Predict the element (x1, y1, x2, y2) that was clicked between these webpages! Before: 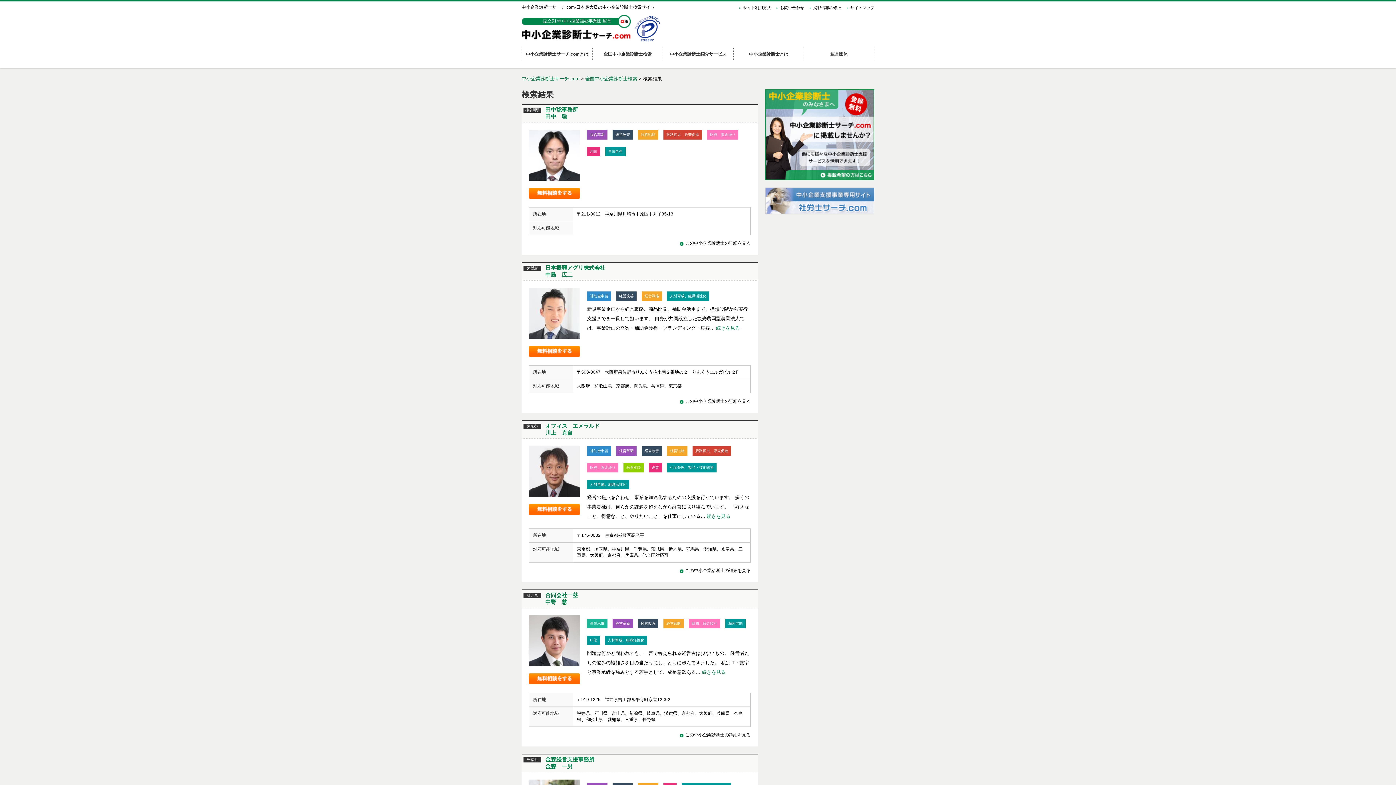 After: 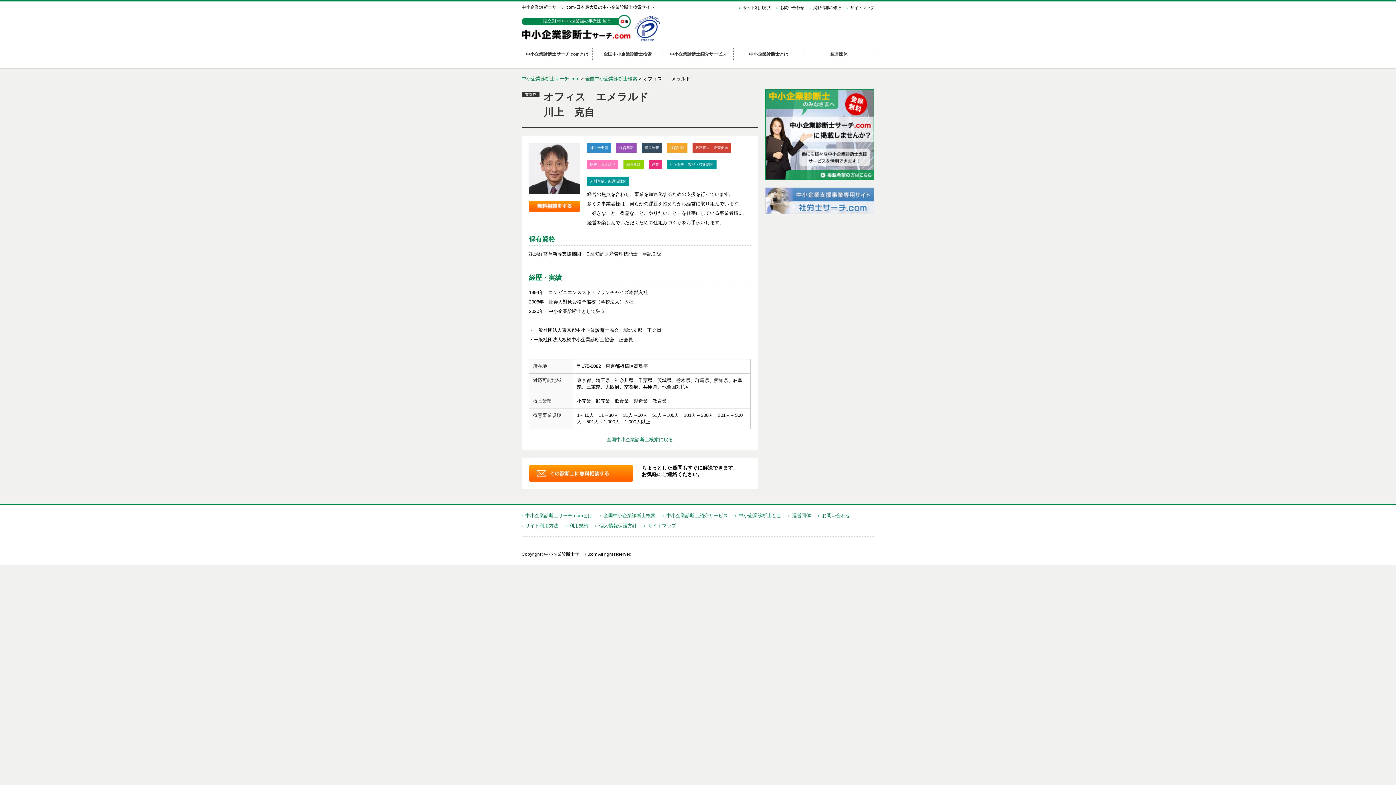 Action: label: この中小企業診断士の詳細を見る bbox: (680, 568, 750, 573)